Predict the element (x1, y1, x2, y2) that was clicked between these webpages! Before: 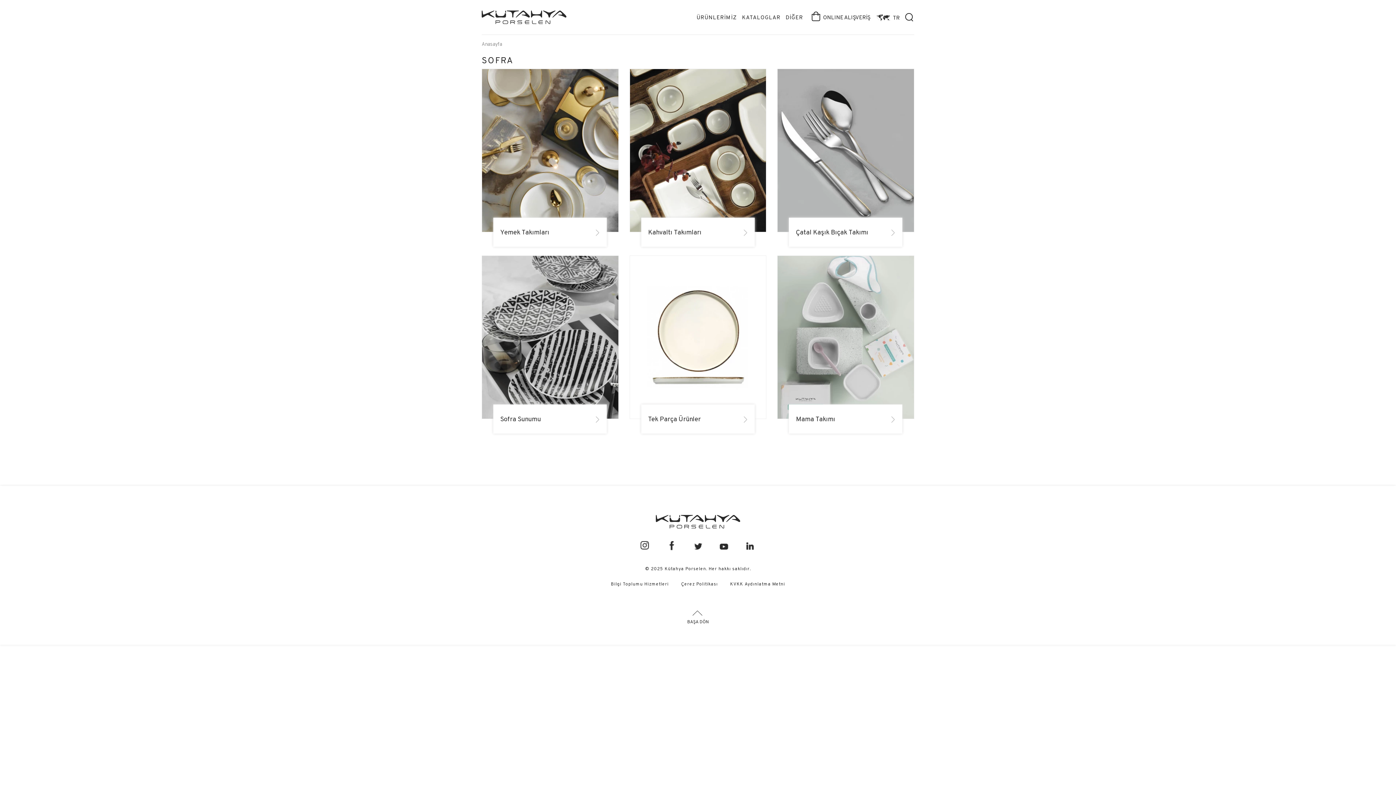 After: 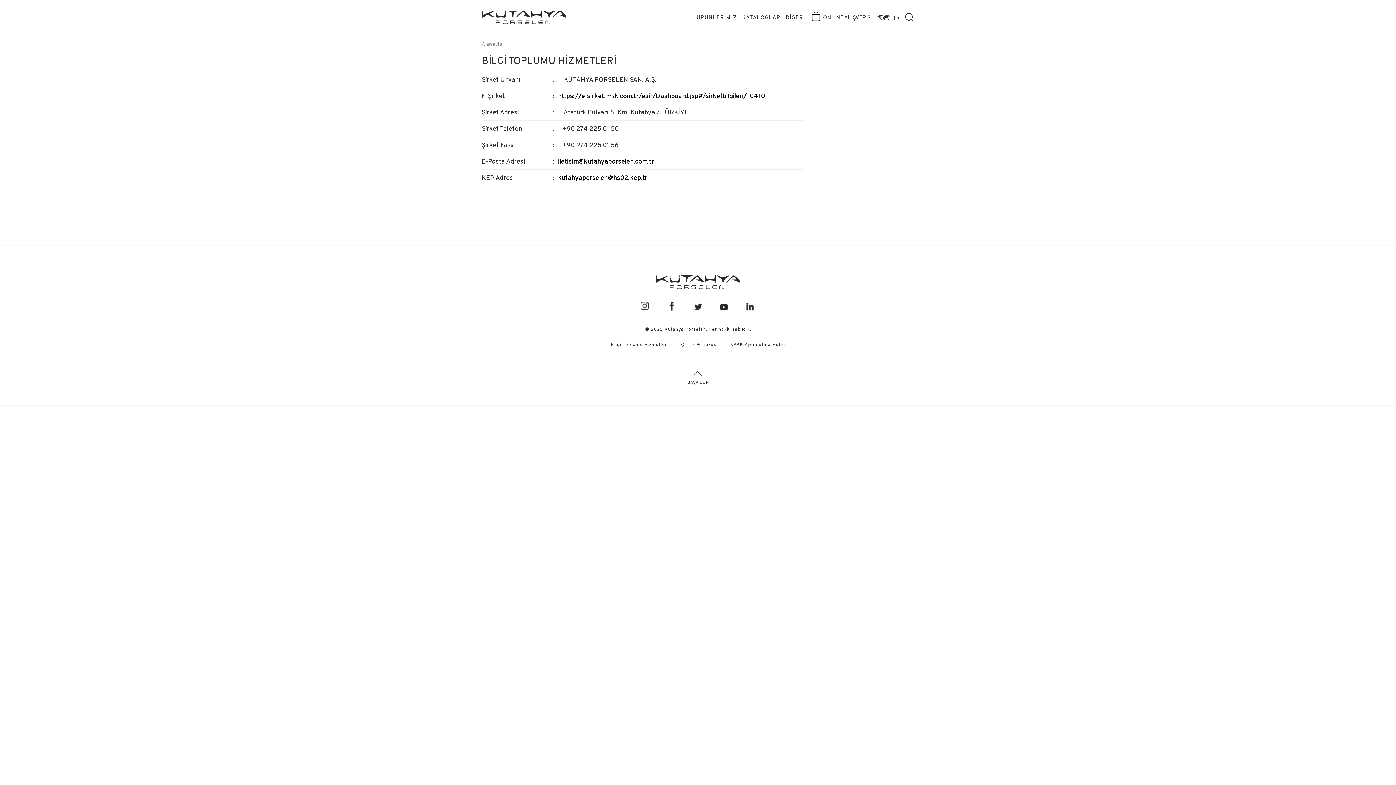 Action: bbox: (611, 581, 668, 586) label: Bilgi Toplumu Hizmetleri